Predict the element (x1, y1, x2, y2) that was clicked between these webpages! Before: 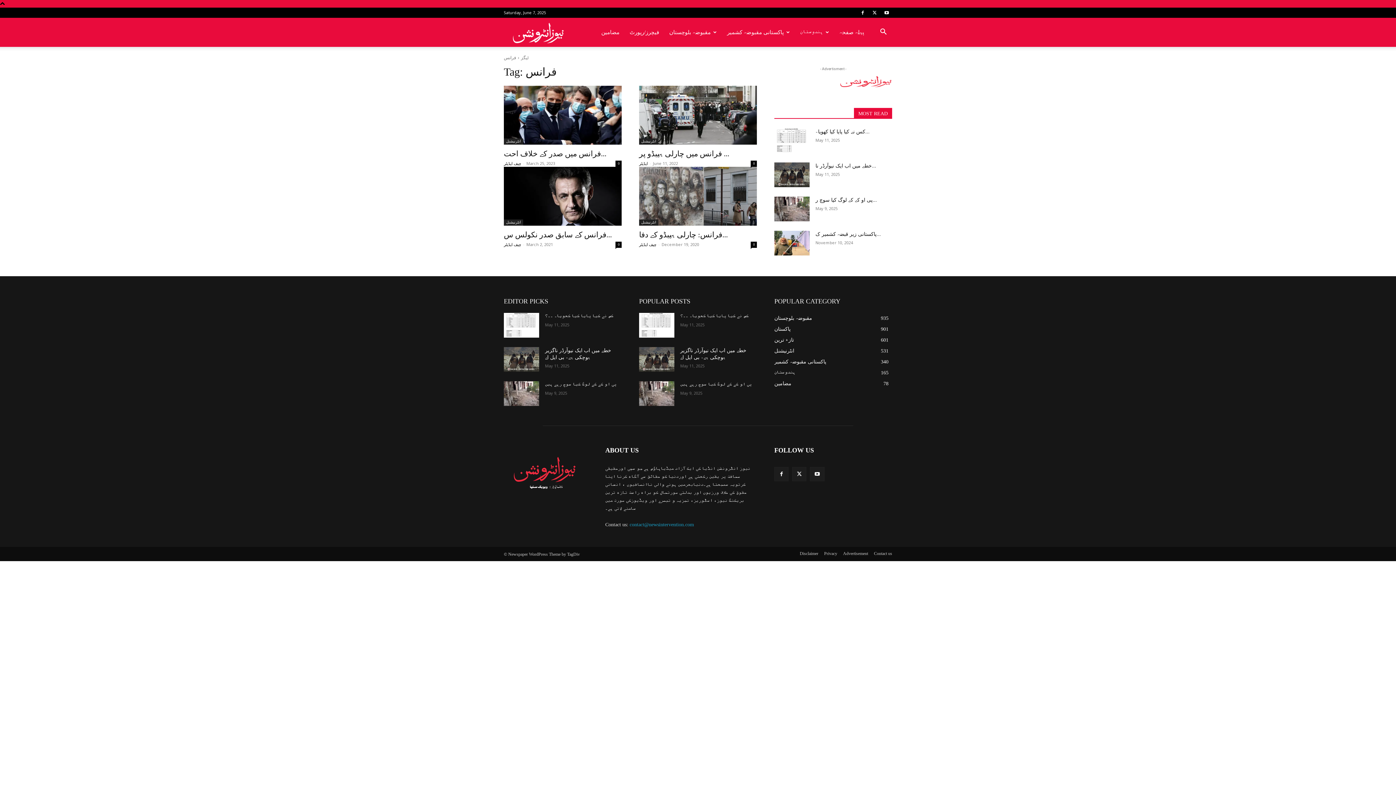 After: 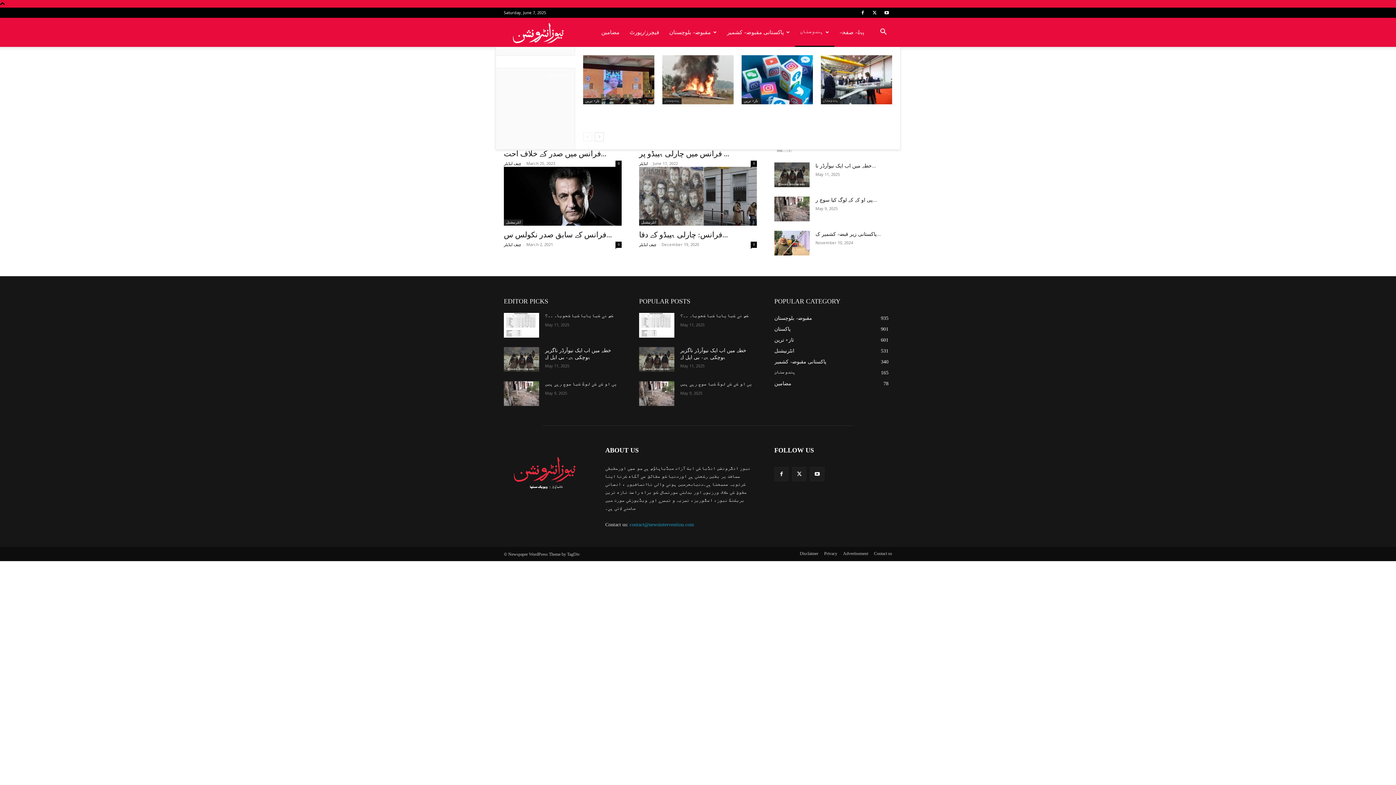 Action: bbox: (795, 17, 834, 46) label: ہندوستان